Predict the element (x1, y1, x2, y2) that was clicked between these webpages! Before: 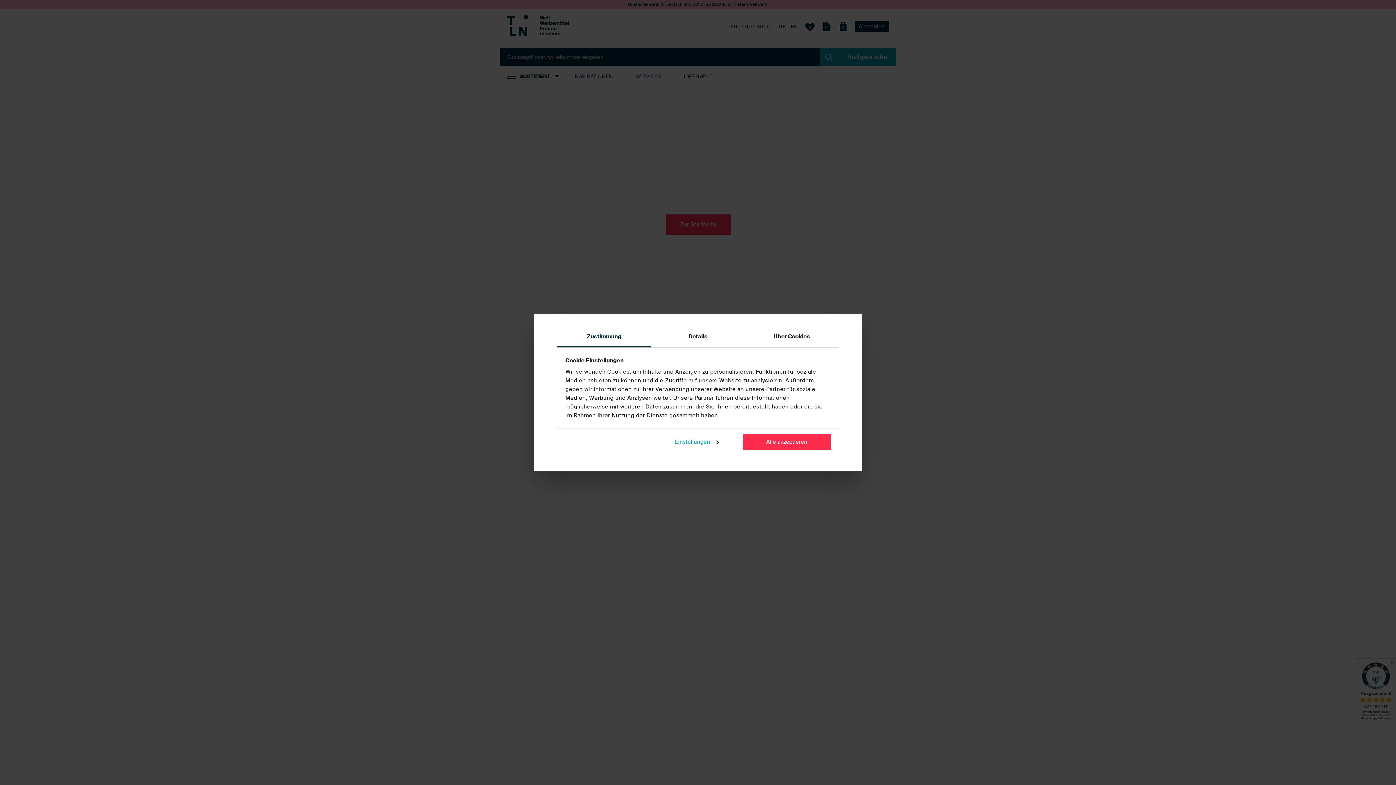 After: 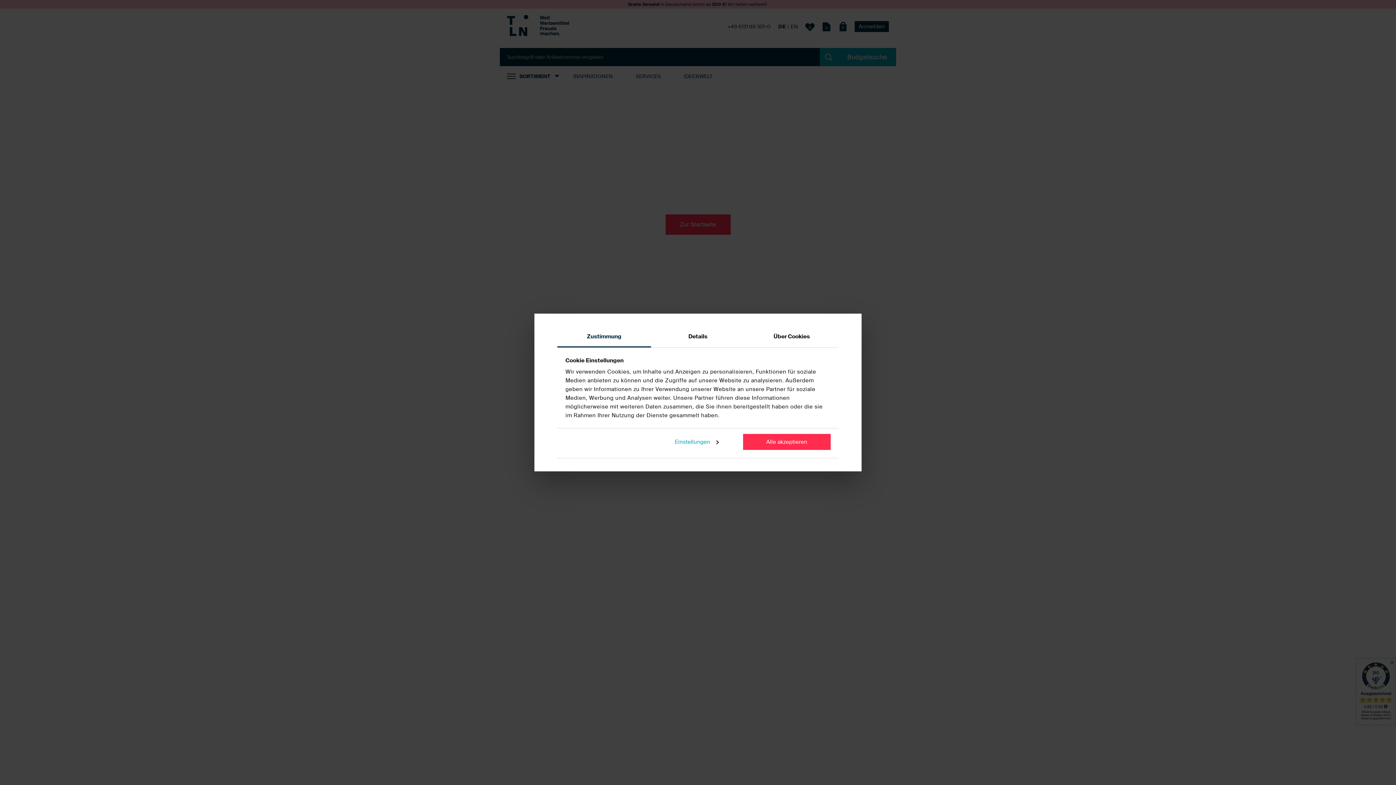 Action: label: Zustimmung bbox: (557, 326, 651, 347)